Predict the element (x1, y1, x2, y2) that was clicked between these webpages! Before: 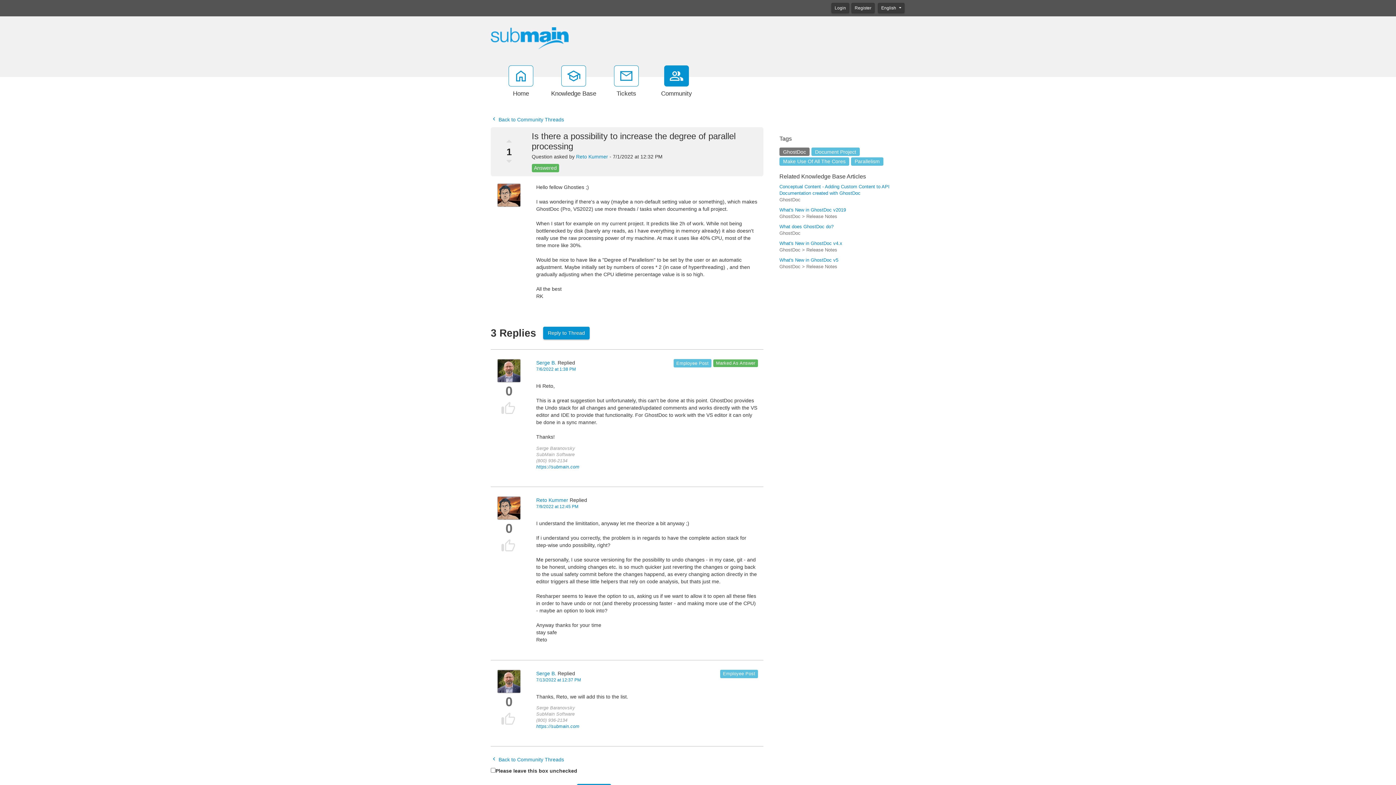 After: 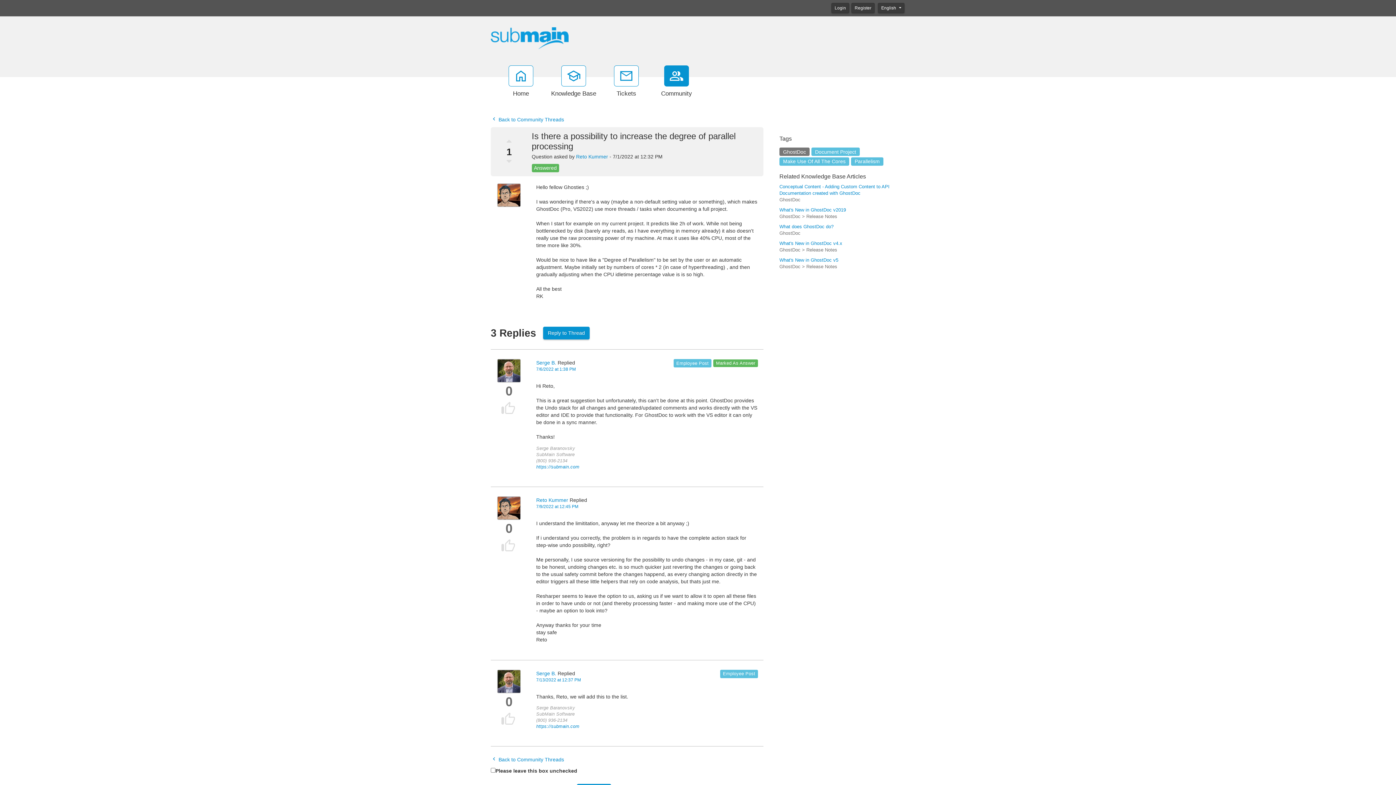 Action: bbox: (506, 140, 511, 146)